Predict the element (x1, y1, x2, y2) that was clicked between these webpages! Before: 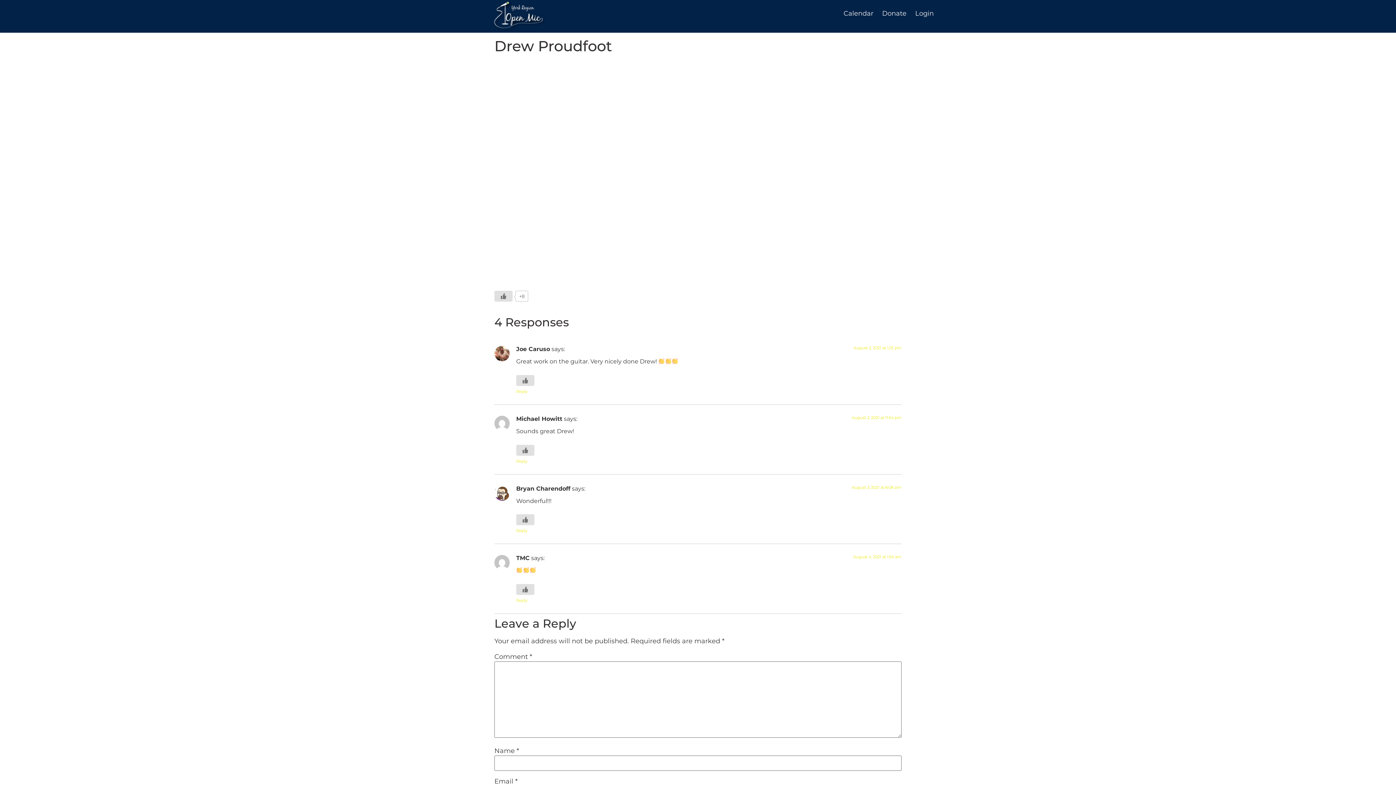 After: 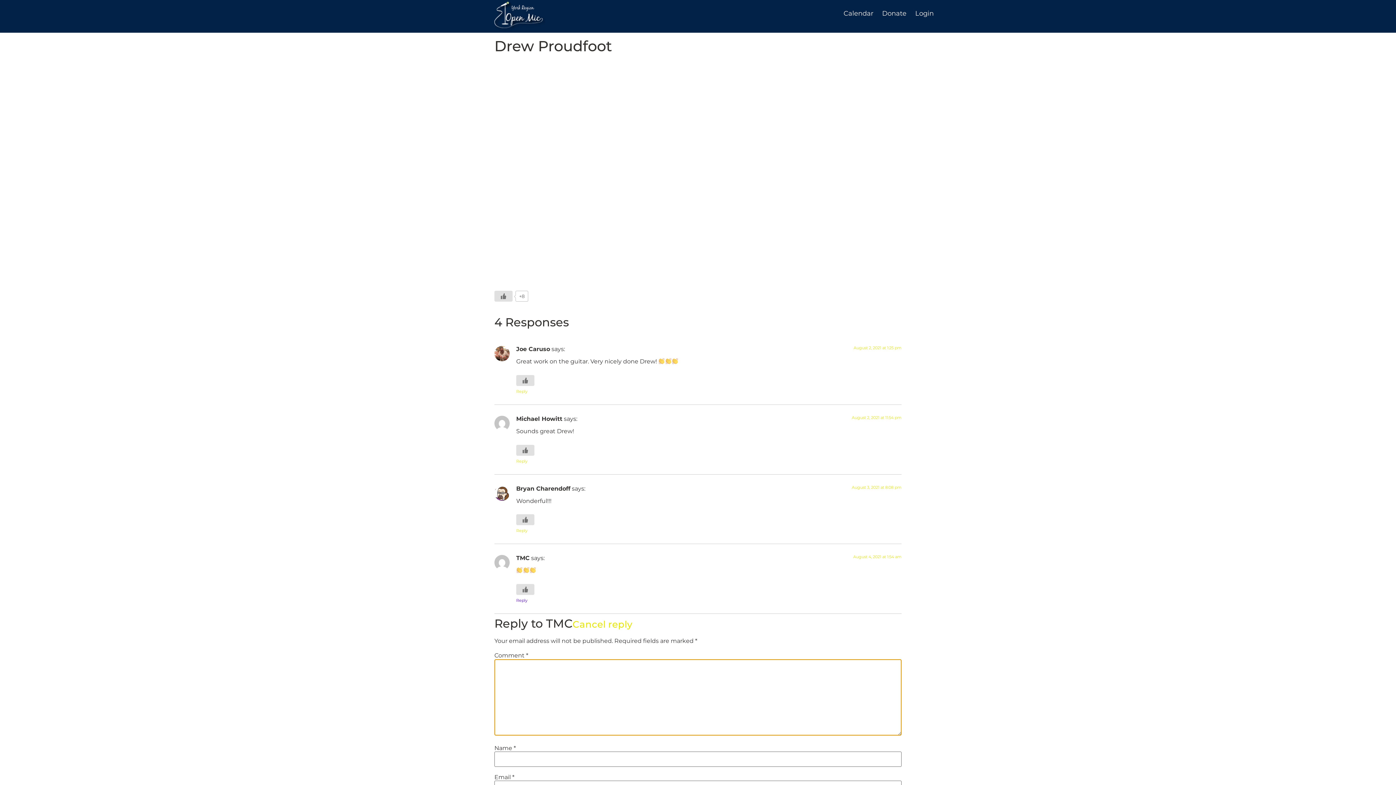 Action: bbox: (516, 598, 527, 603) label: Reply to TMC